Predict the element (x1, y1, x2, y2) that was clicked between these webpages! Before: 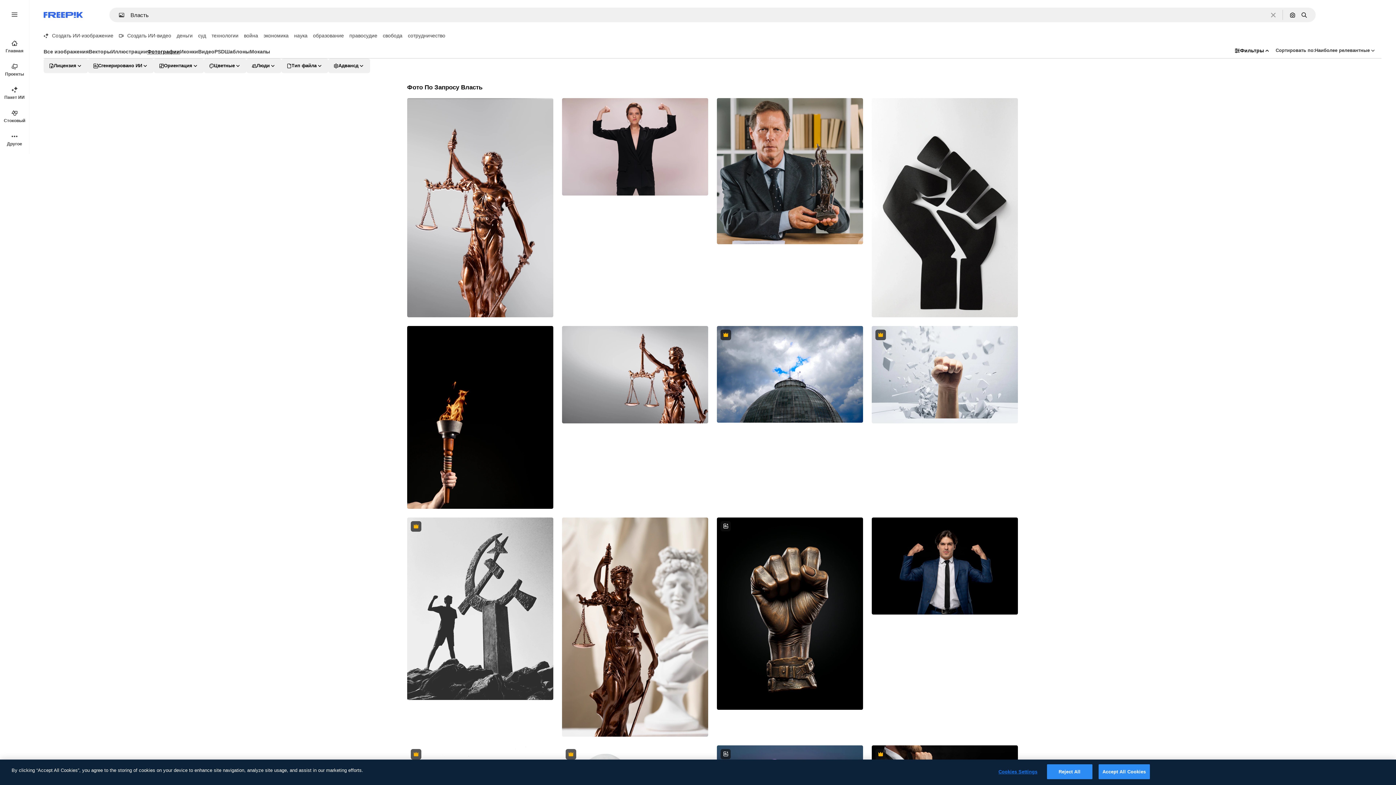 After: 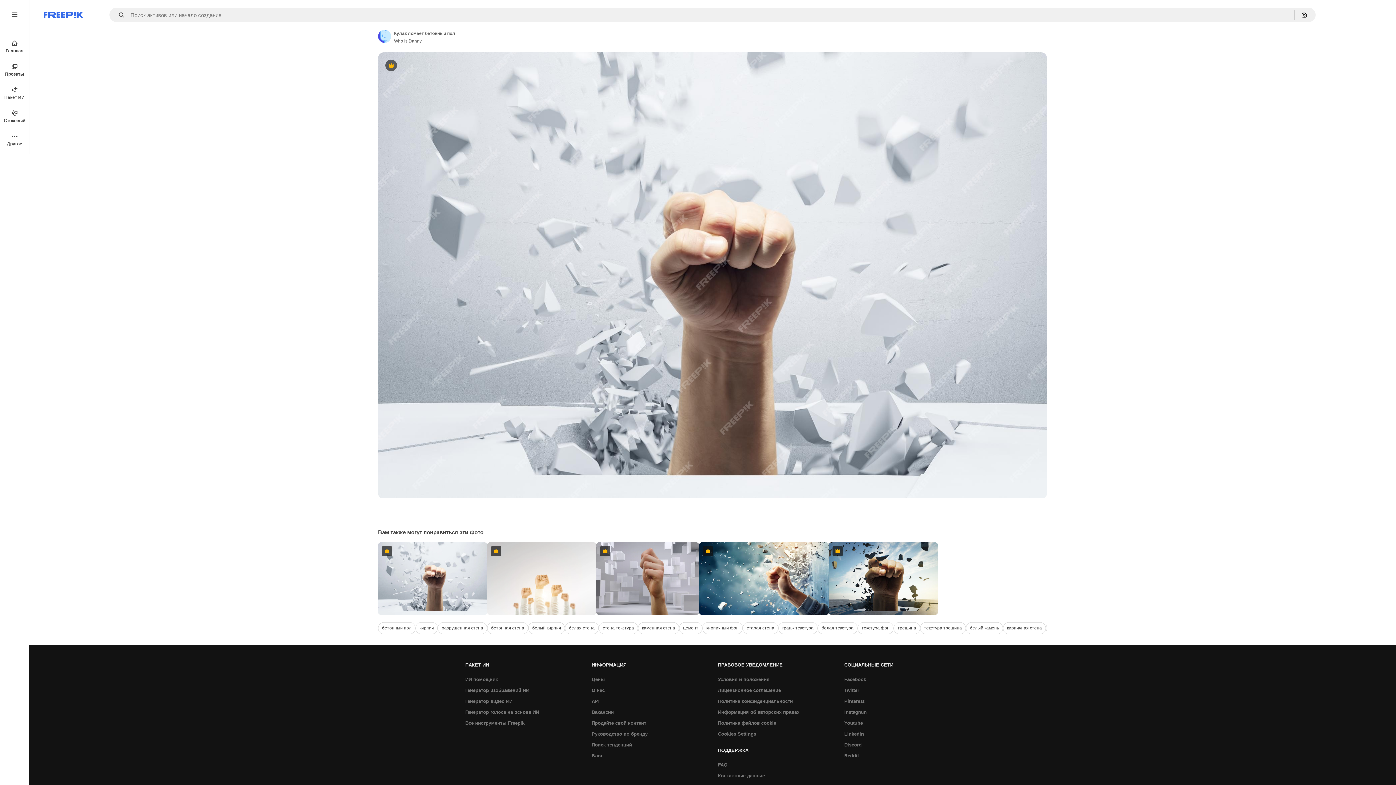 Action: bbox: (872, 326, 1018, 423)